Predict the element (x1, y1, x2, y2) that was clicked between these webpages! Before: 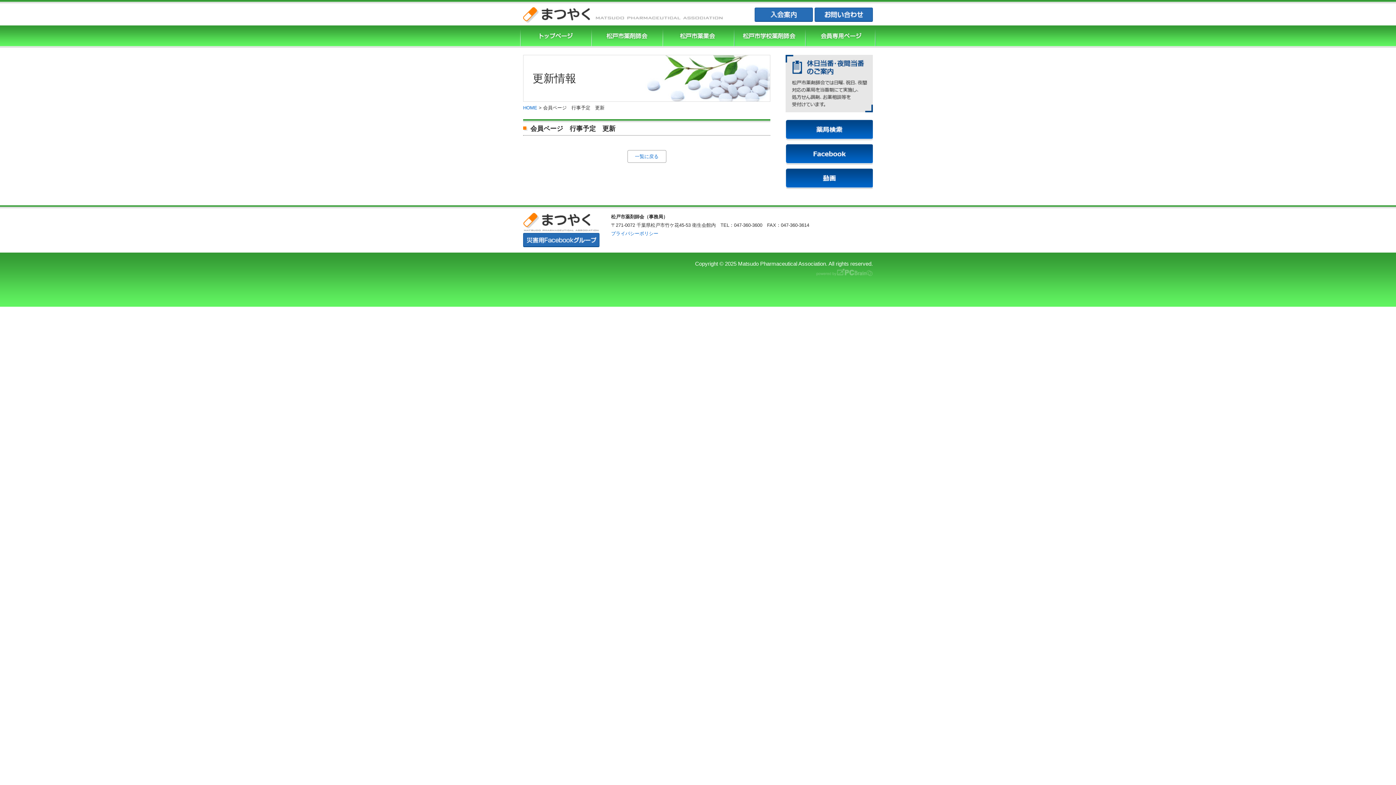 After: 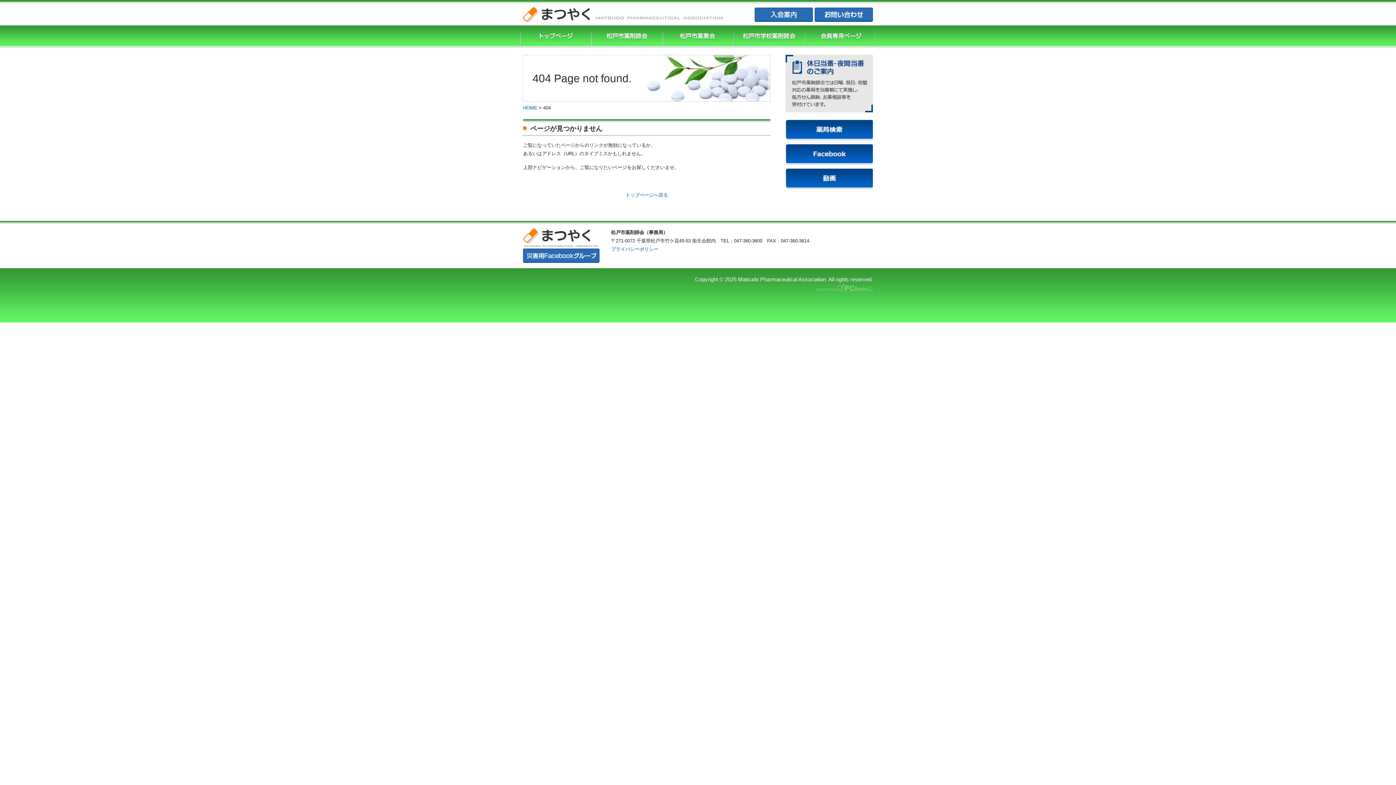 Action: bbox: (627, 150, 666, 162) label: 一覧に戻る